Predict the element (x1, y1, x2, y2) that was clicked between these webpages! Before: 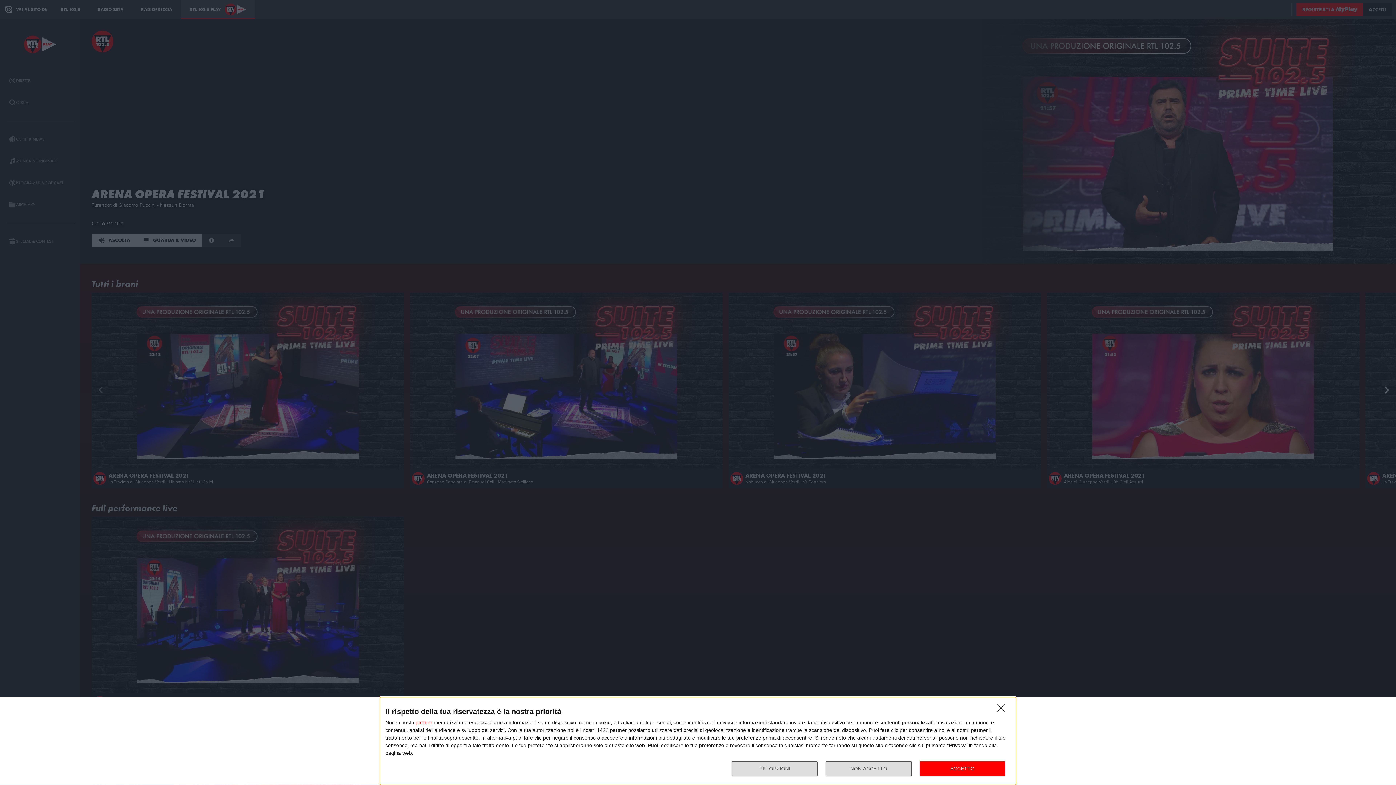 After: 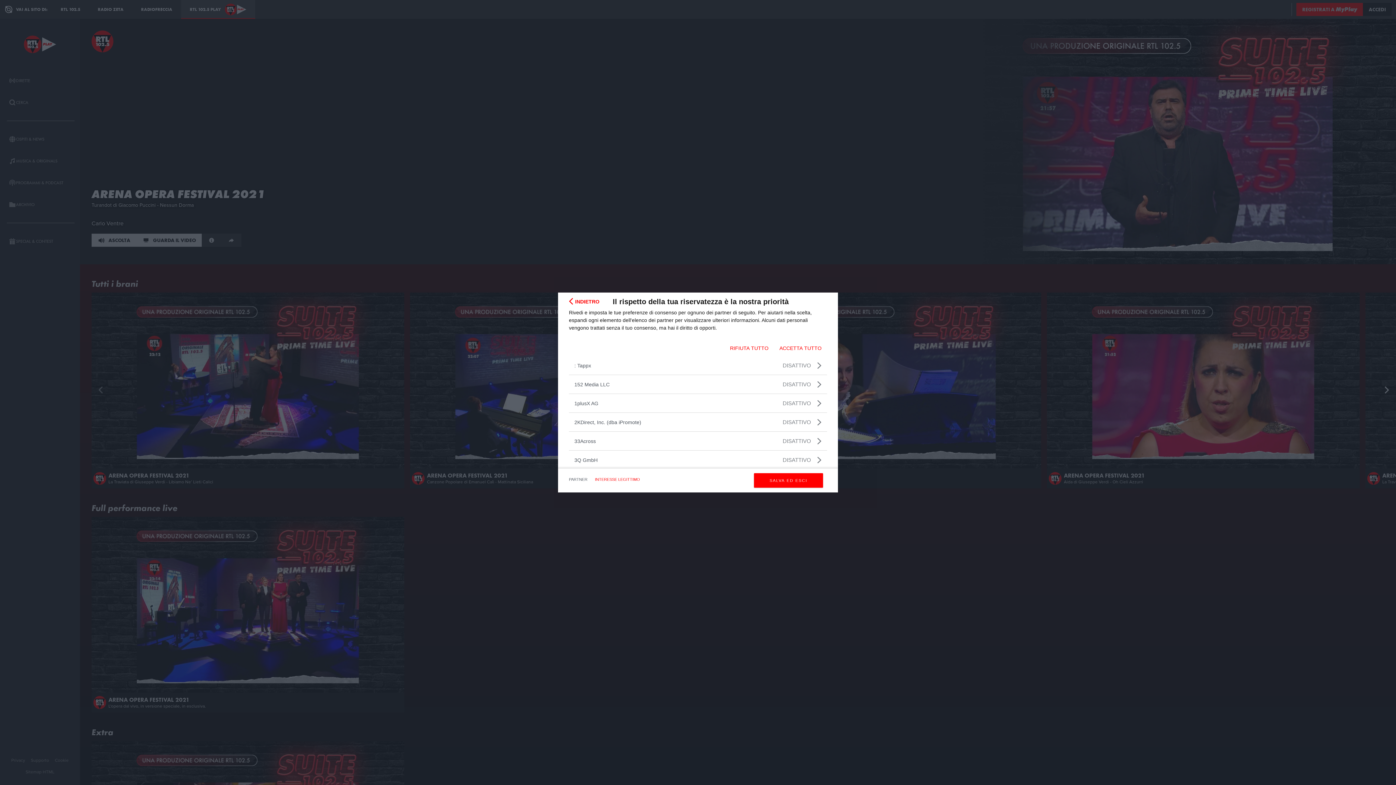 Action: label: partner bbox: (415, 720, 432, 725)